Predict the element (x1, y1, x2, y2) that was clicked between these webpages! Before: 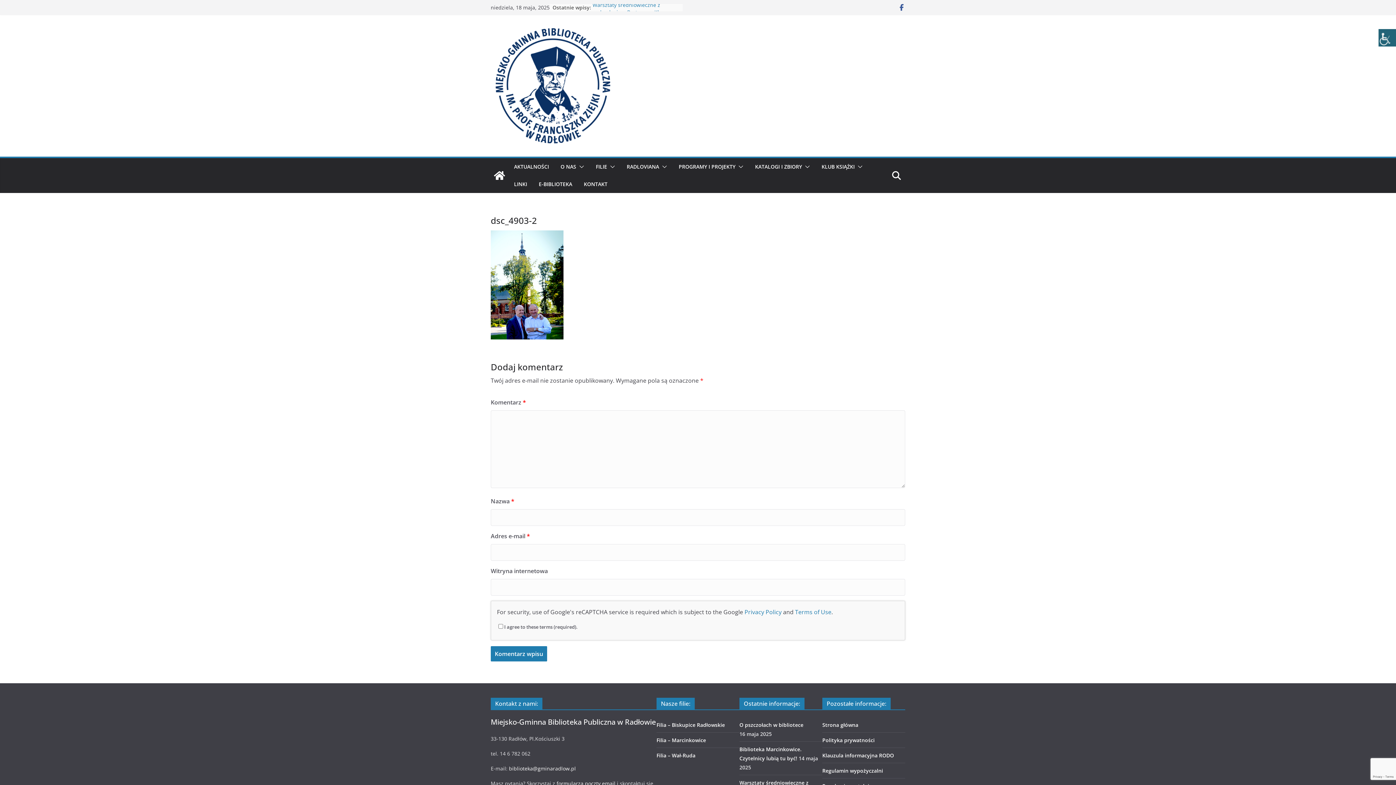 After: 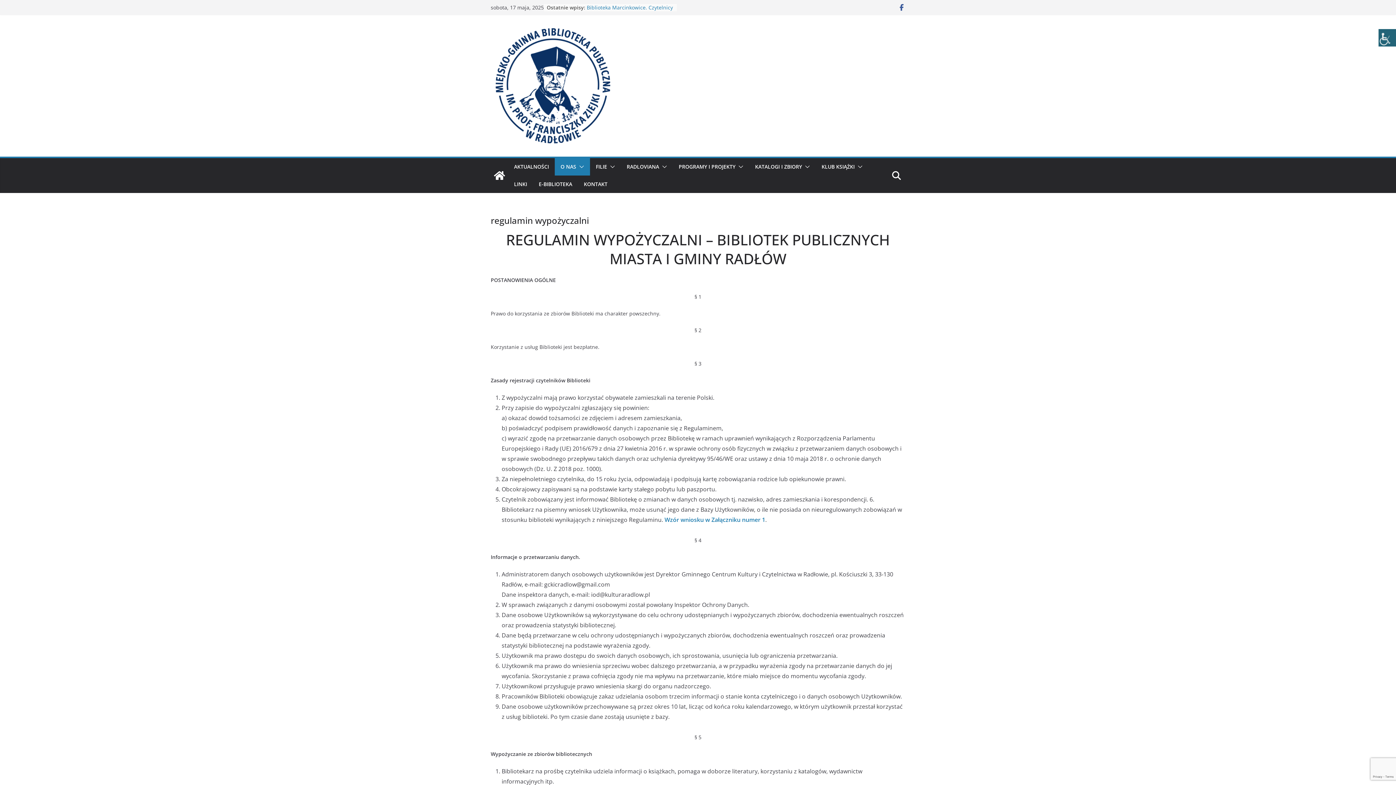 Action: bbox: (822, 767, 883, 774) label: Regulamin wypożyczalni